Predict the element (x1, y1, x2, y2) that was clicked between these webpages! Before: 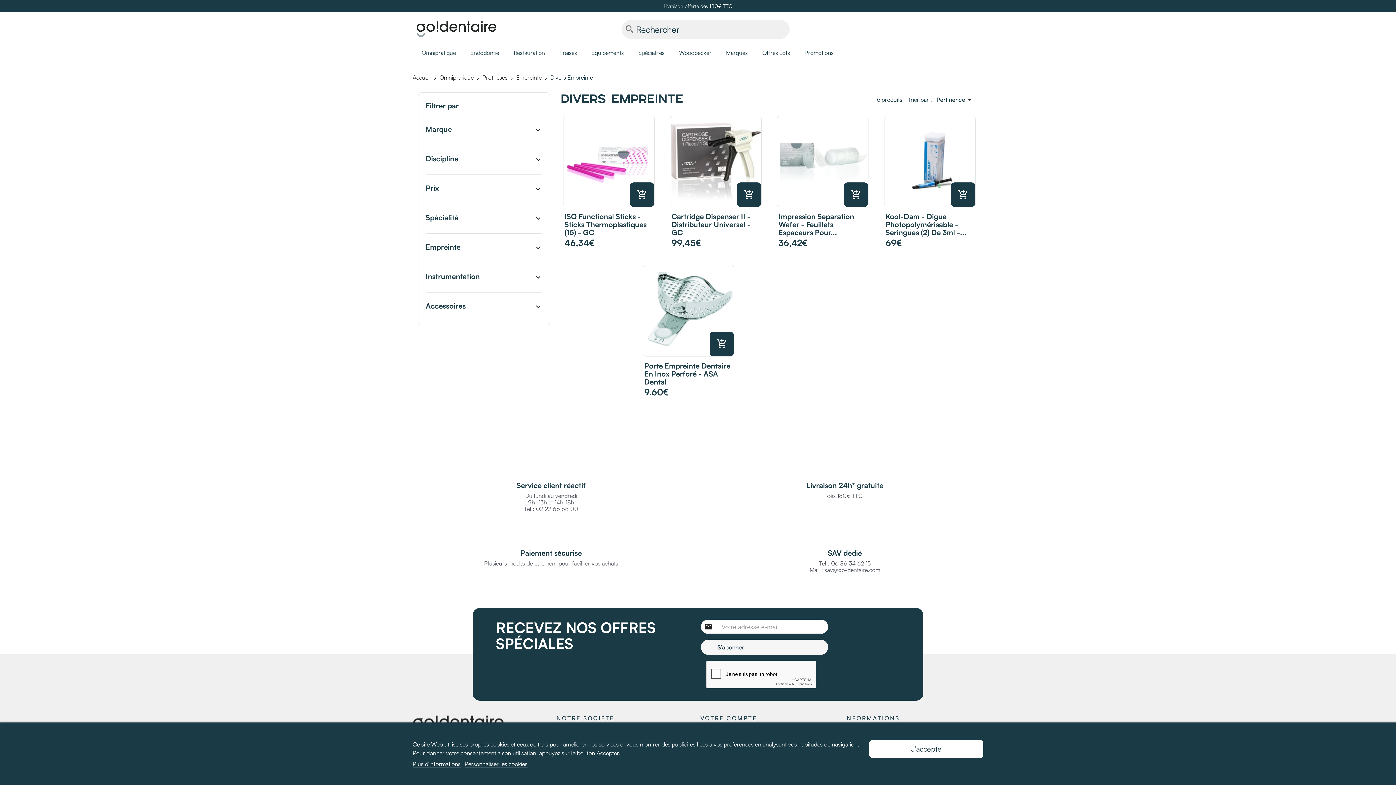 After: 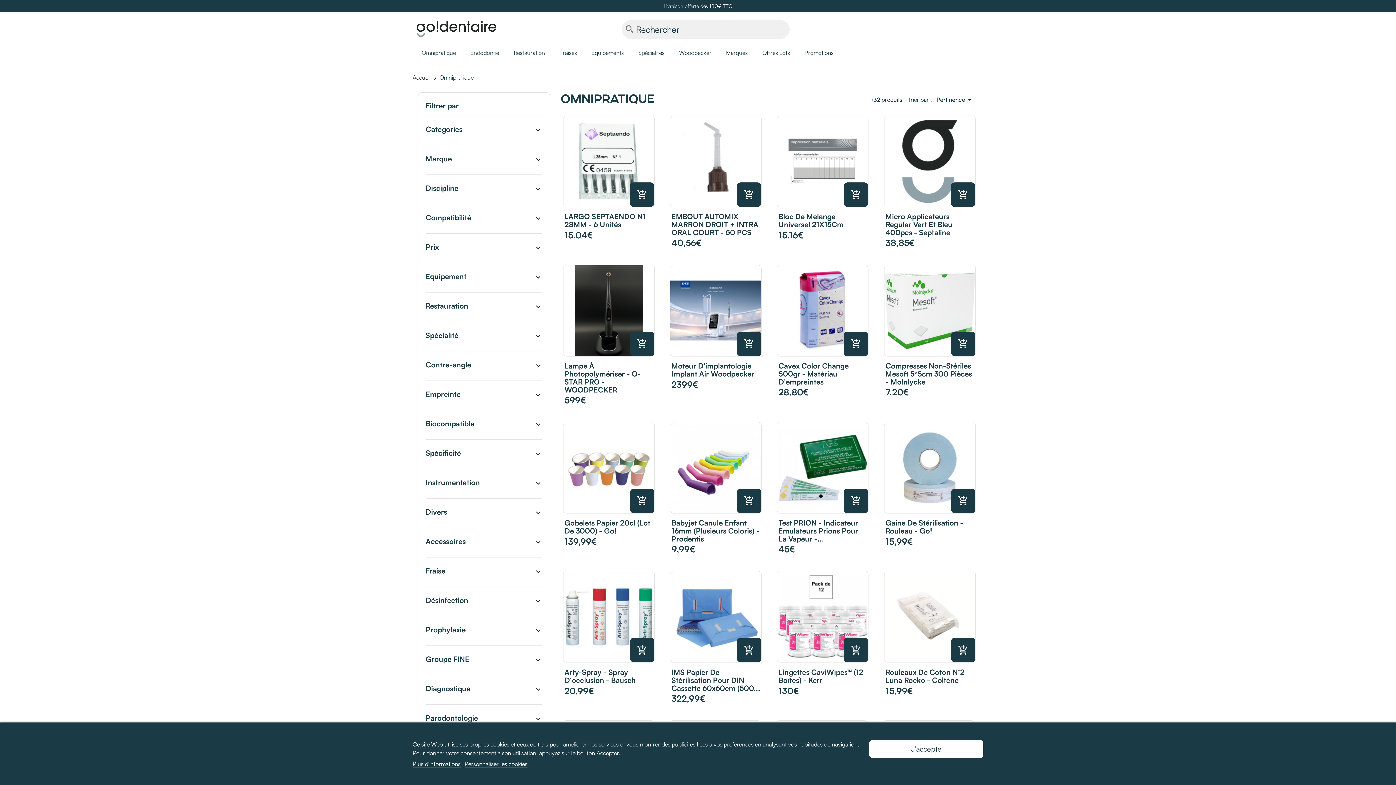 Action: label: Omnipratique bbox: (439, 73, 473, 81)